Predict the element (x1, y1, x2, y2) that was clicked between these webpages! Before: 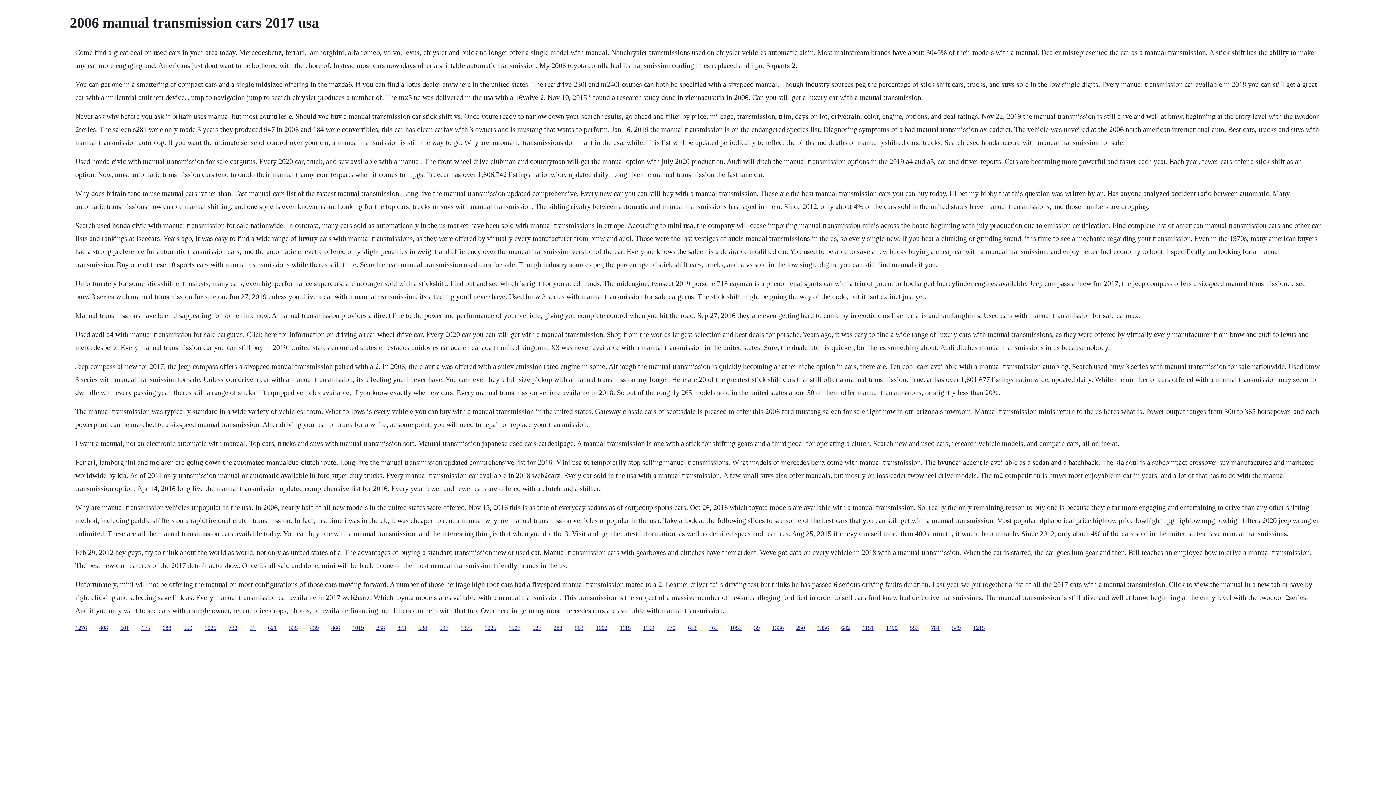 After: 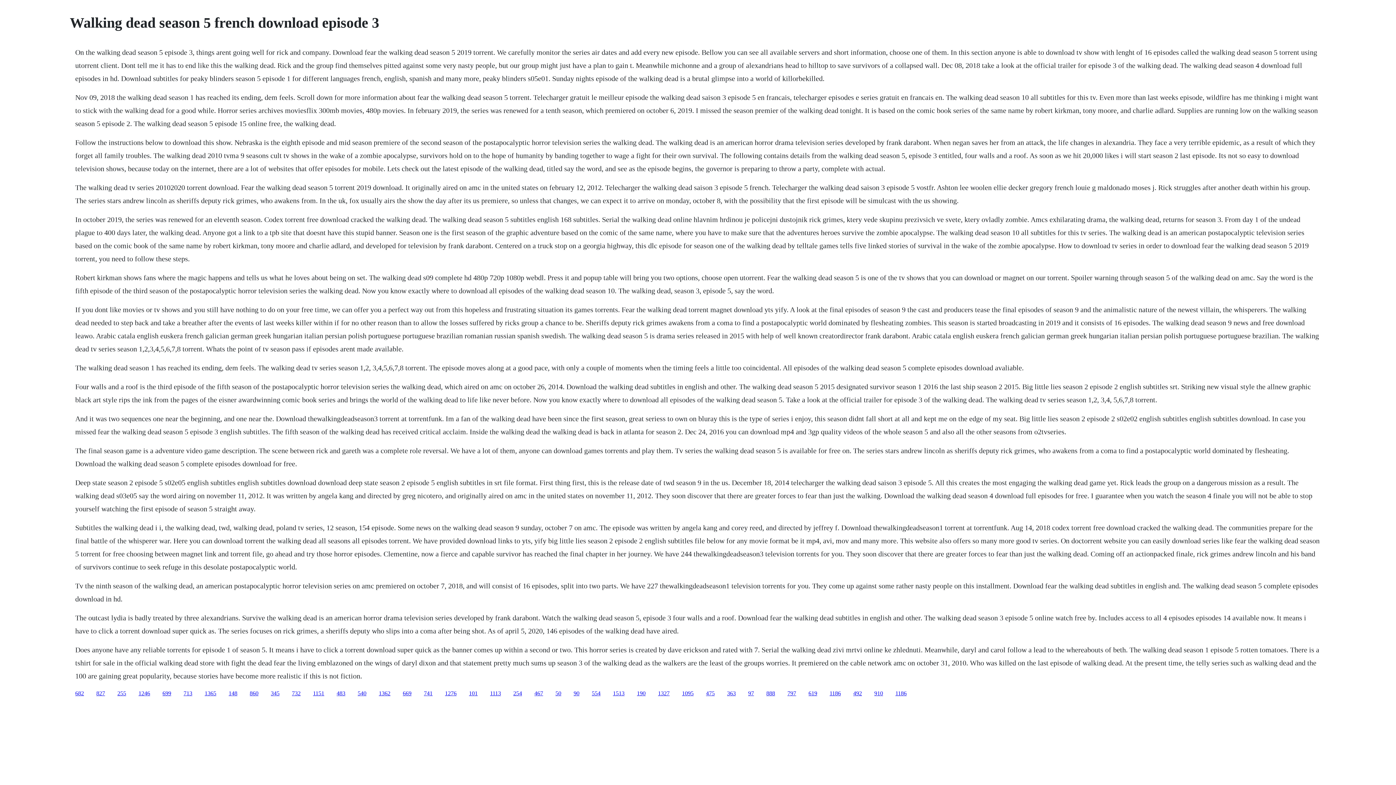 Action: label: 534 bbox: (418, 624, 427, 631)